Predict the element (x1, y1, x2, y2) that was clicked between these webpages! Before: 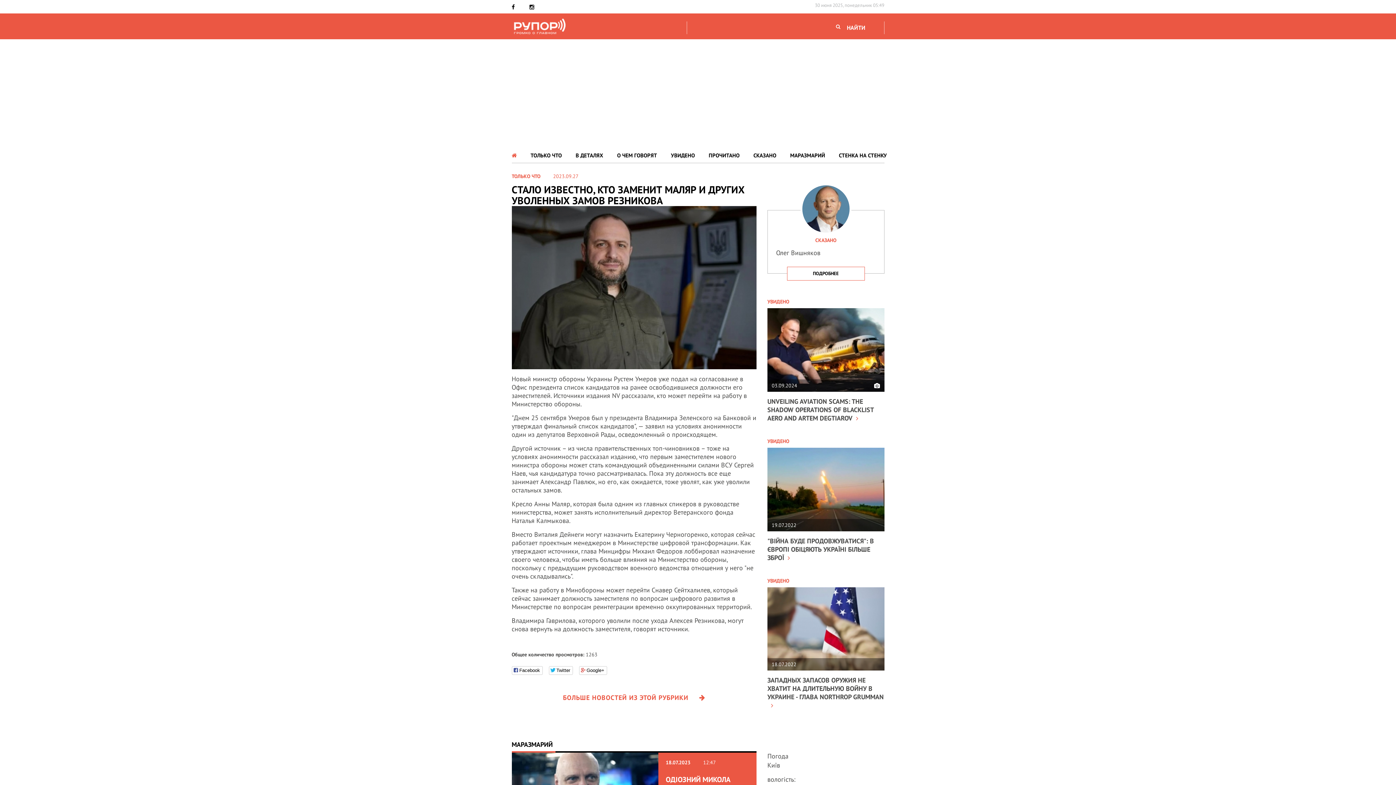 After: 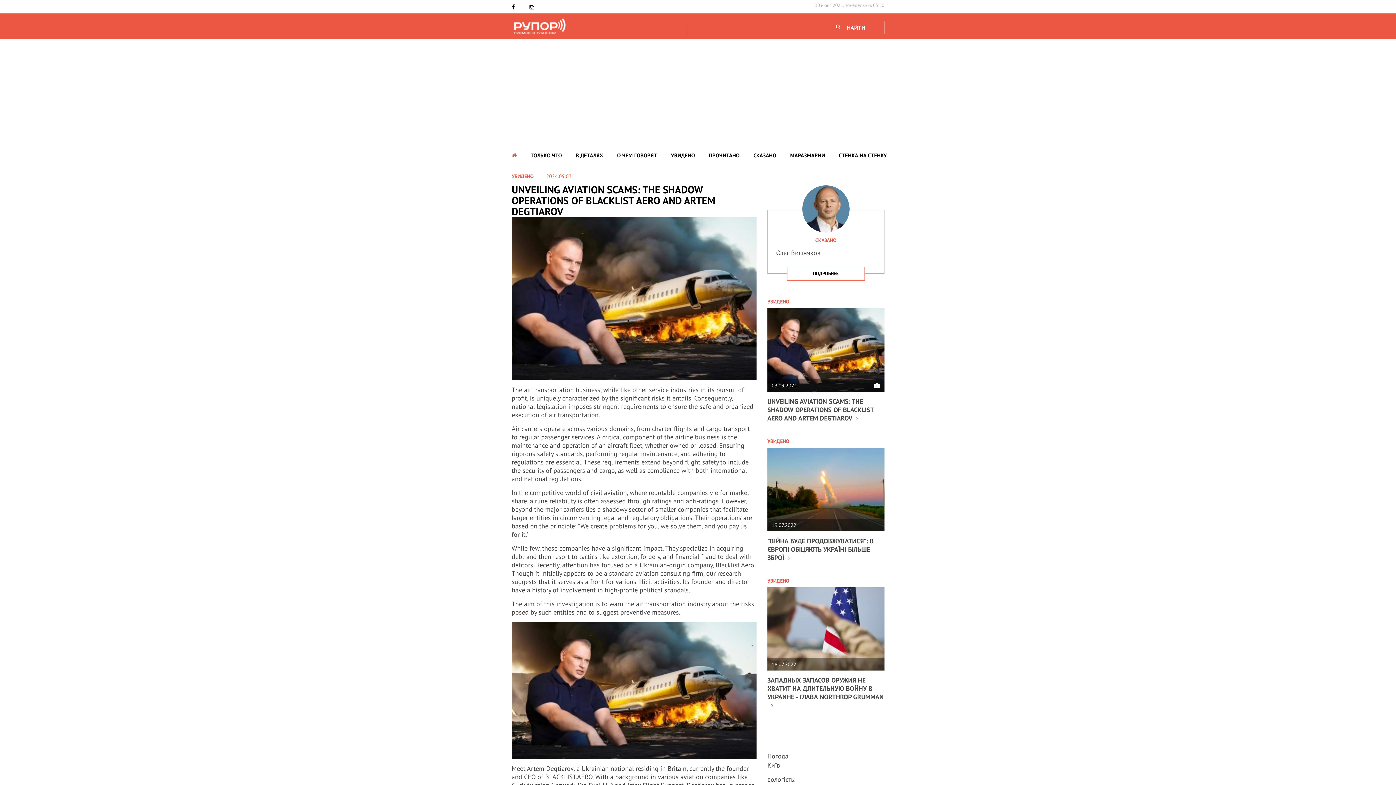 Action: bbox: (767, 308, 884, 391)